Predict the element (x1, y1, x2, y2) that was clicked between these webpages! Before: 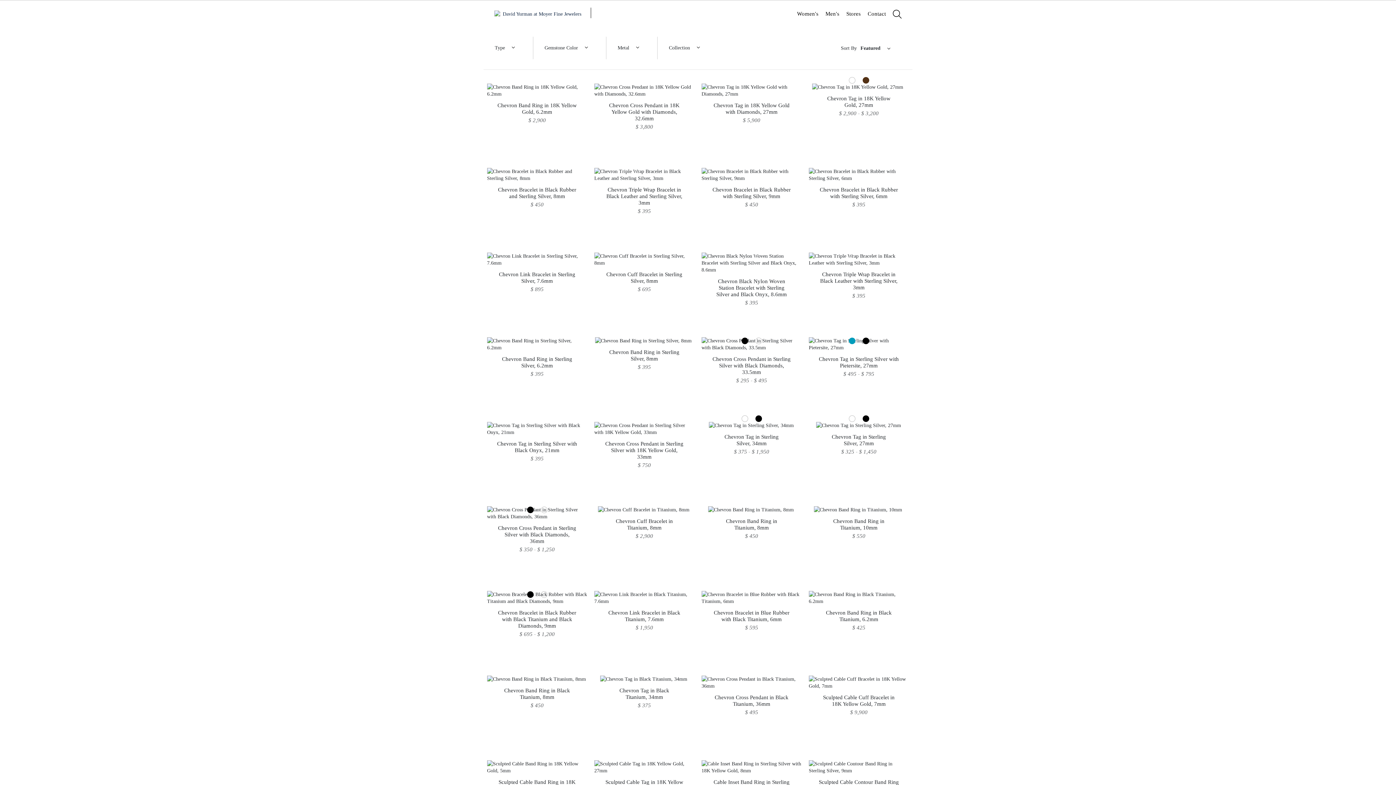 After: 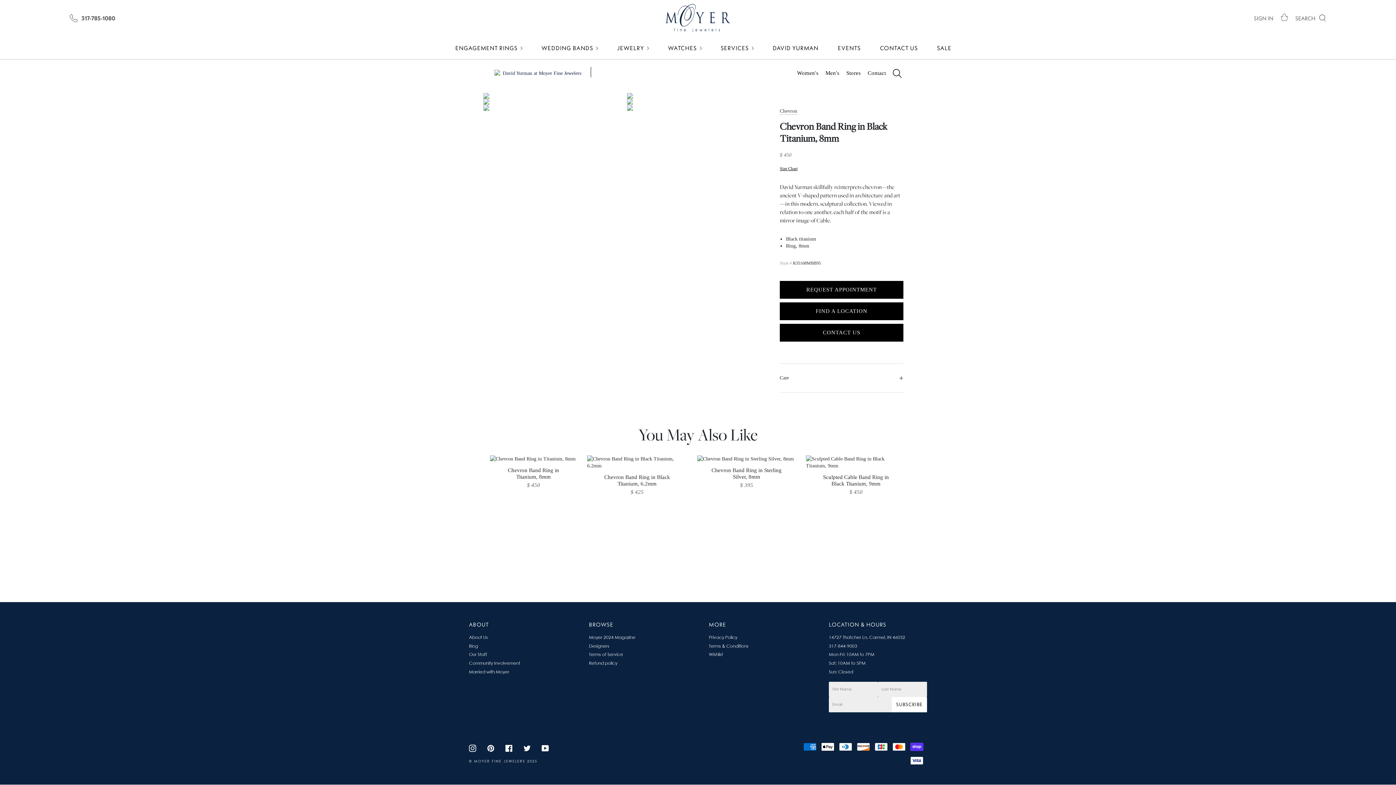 Action: bbox: (487, 676, 586, 682)